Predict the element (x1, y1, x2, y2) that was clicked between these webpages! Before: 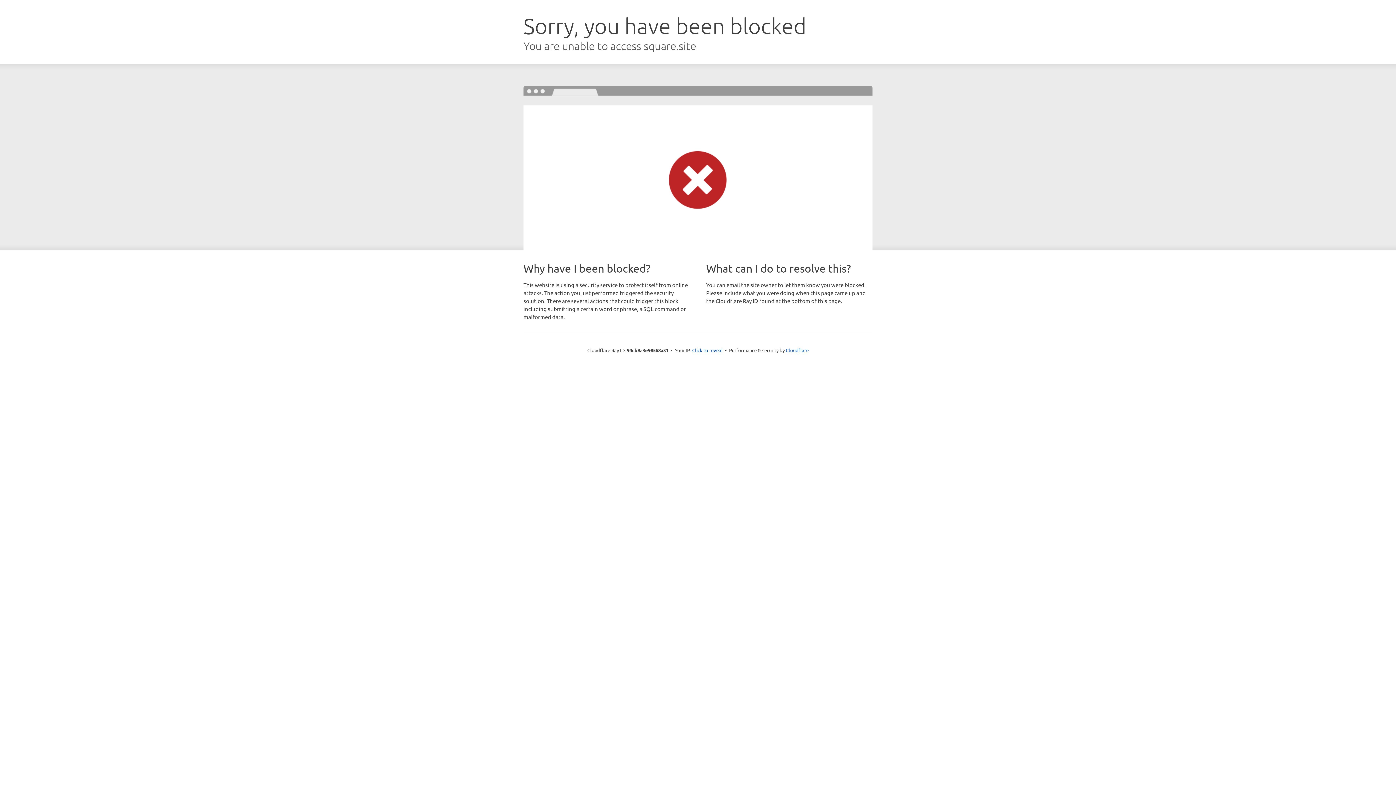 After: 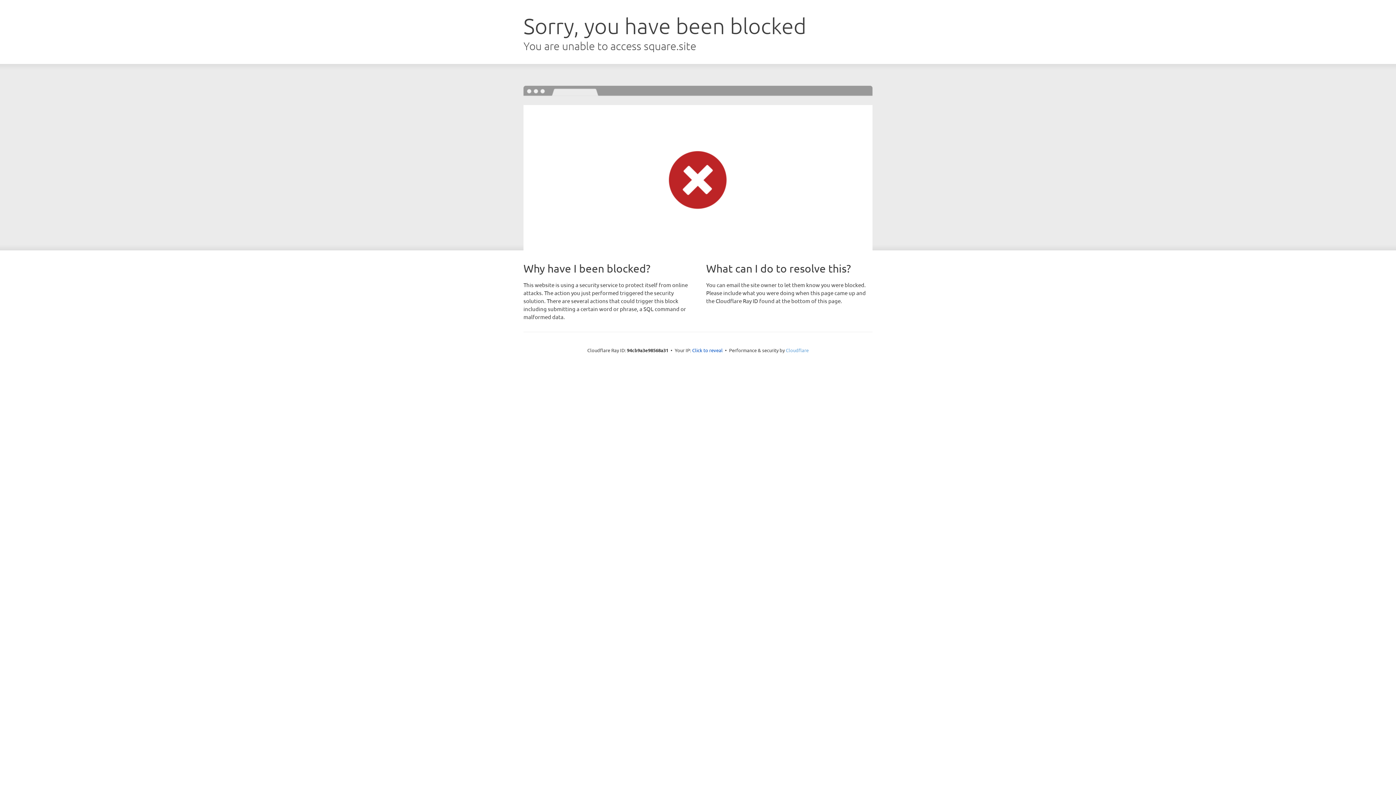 Action: bbox: (786, 347, 808, 353) label: Cloudflare